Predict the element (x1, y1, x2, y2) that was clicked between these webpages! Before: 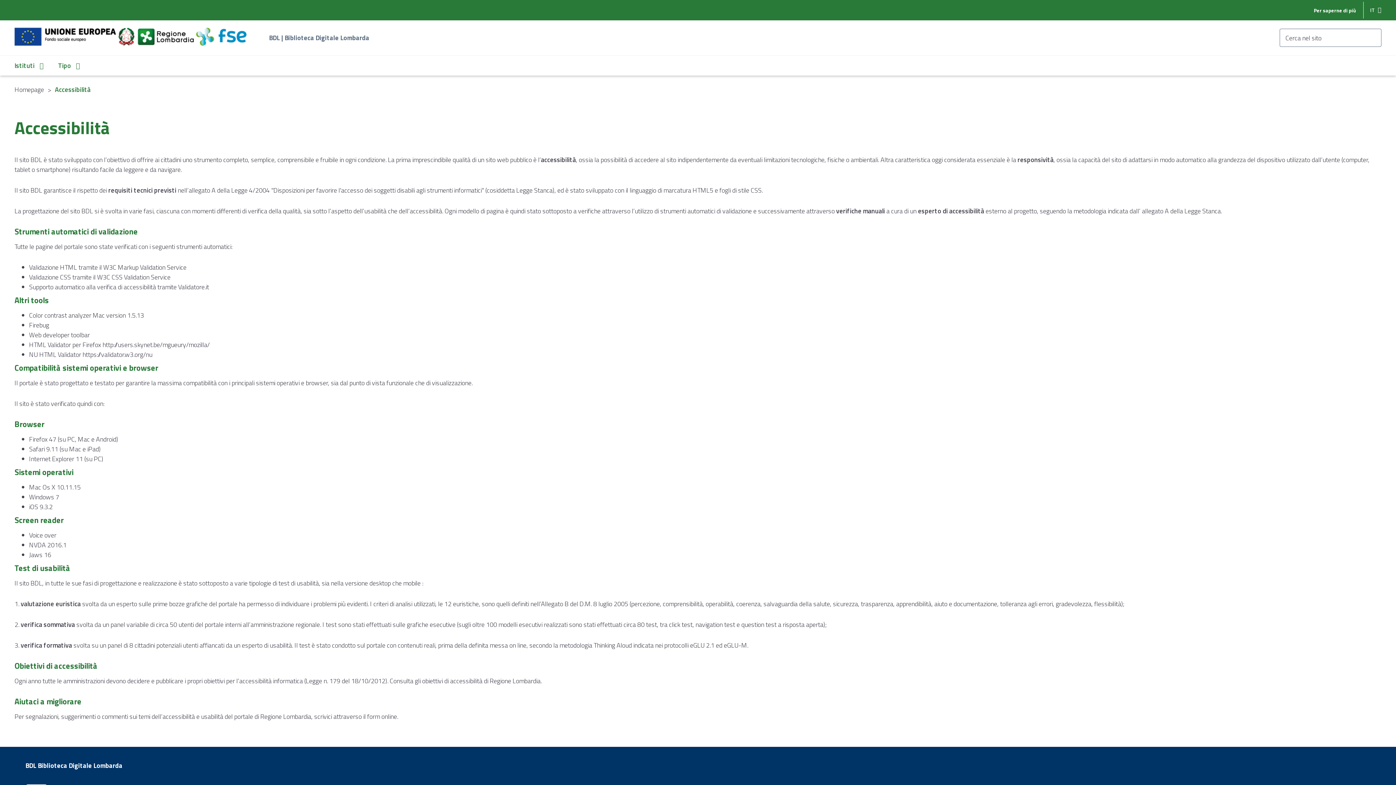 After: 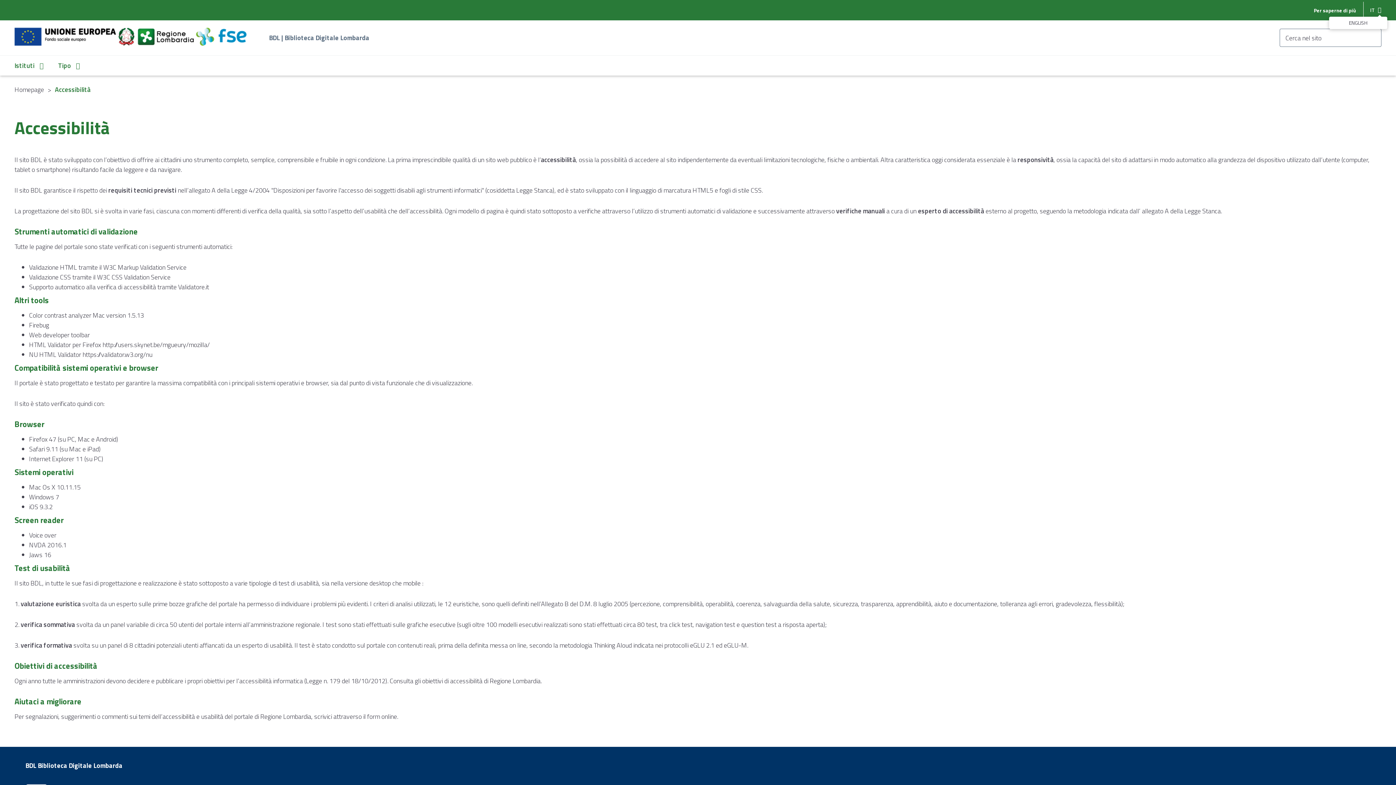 Action: label: IT bbox: (1364, 1, 1381, 18)